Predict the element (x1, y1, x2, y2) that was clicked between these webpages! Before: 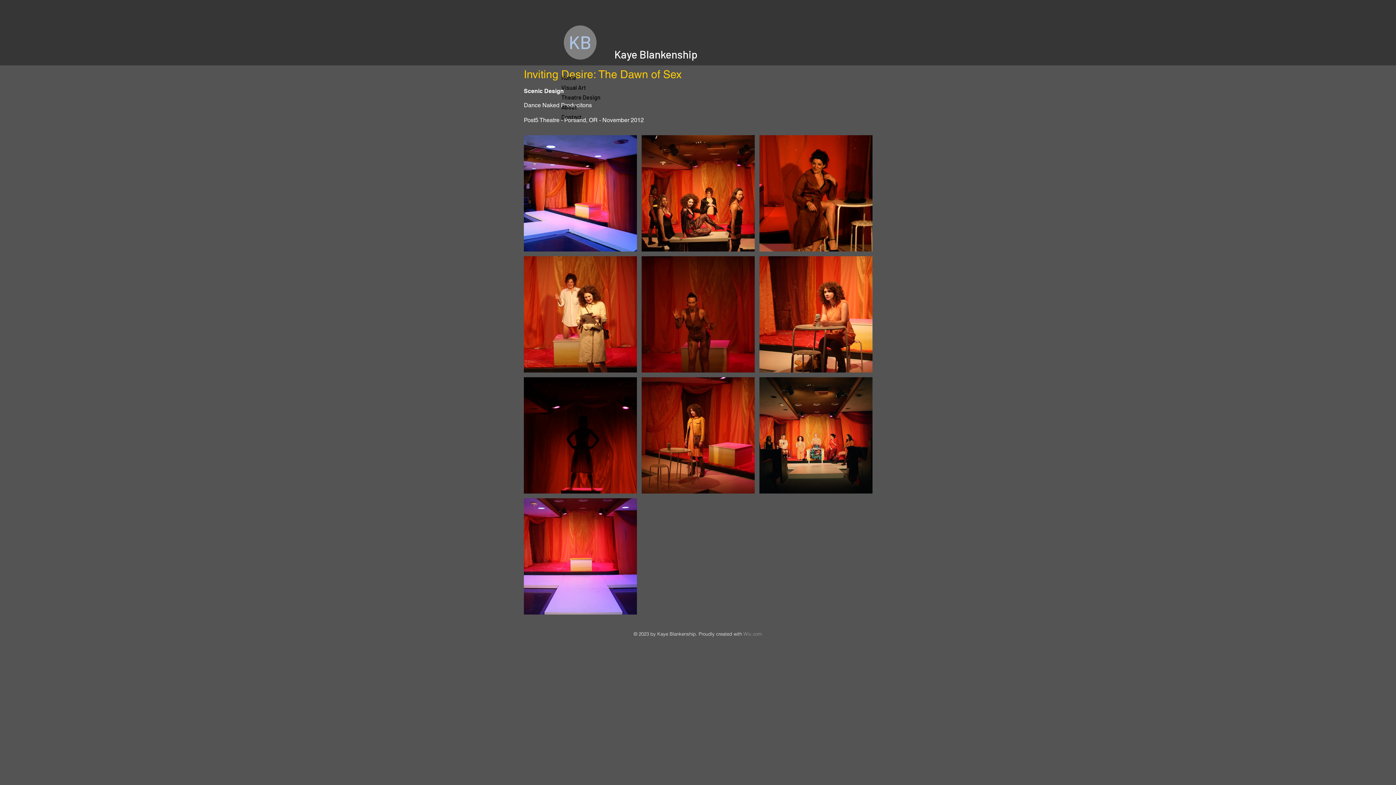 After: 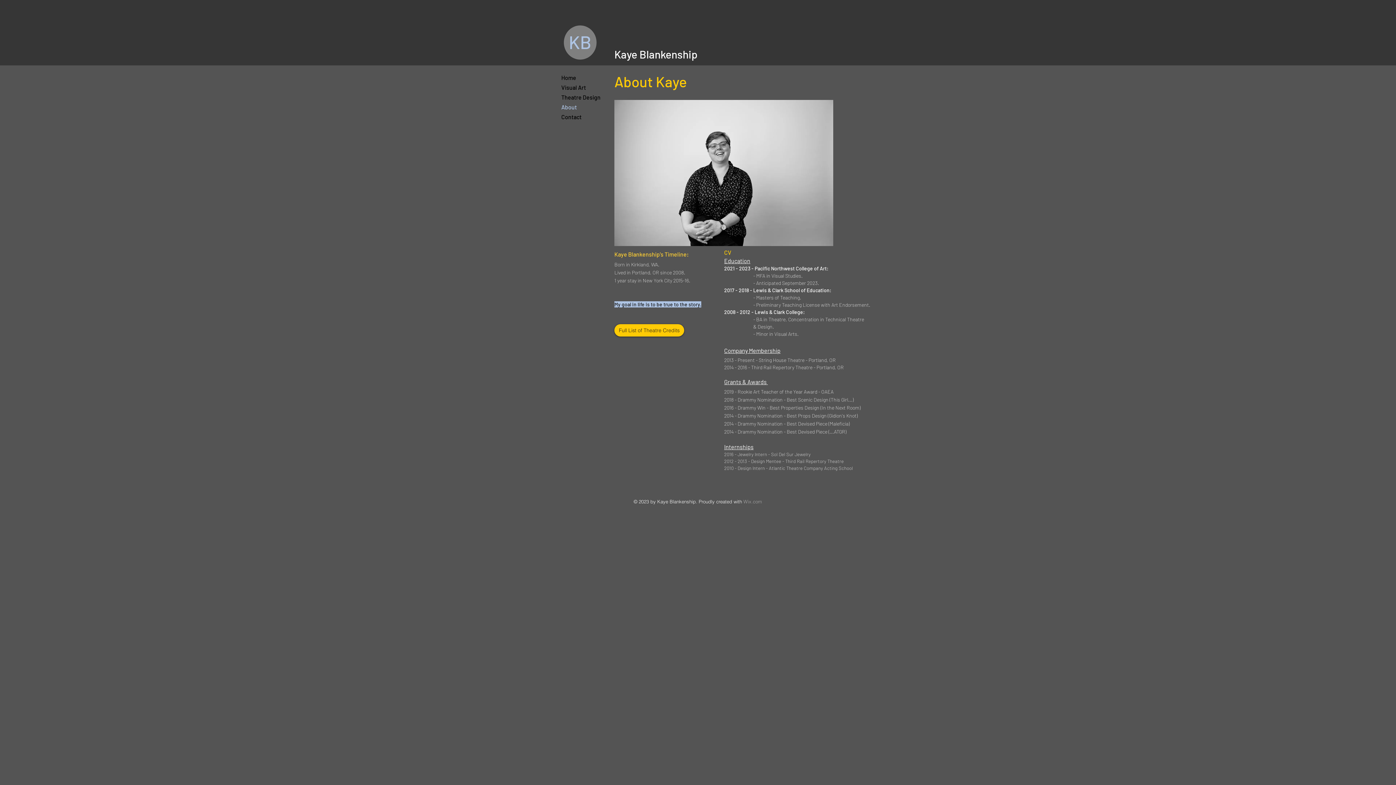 Action: bbox: (559, 102, 596, 112) label: About